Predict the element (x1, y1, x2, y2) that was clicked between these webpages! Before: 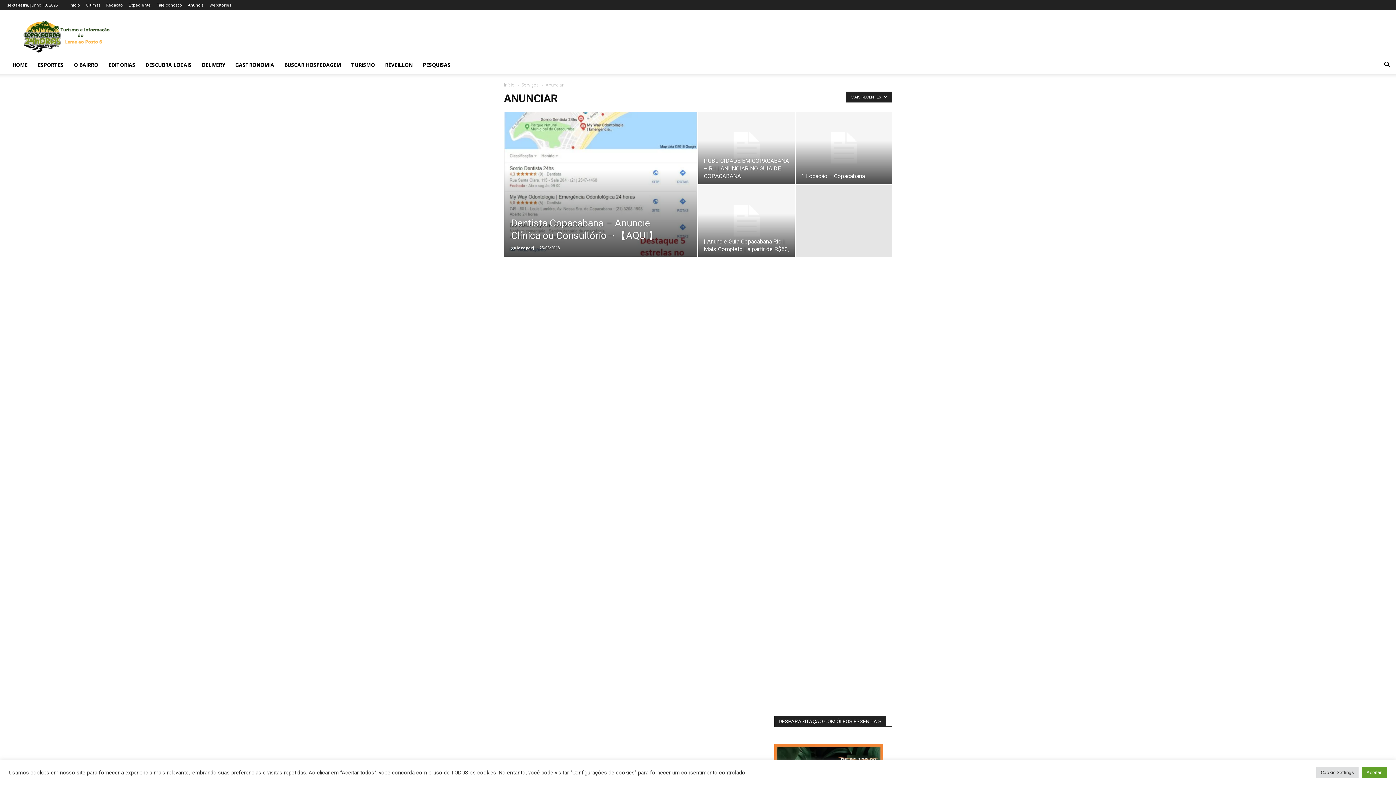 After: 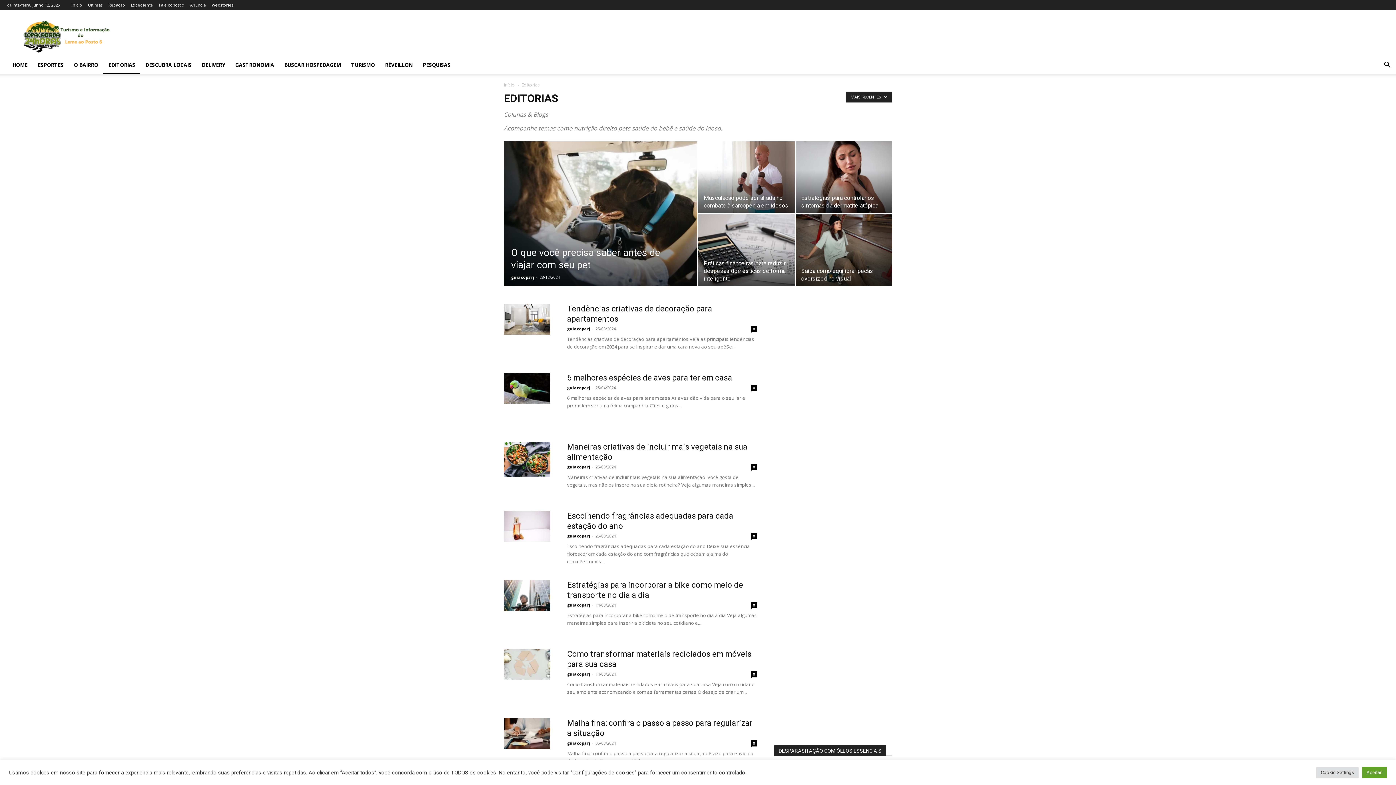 Action: bbox: (103, 56, 140, 73) label: EDITORIAS